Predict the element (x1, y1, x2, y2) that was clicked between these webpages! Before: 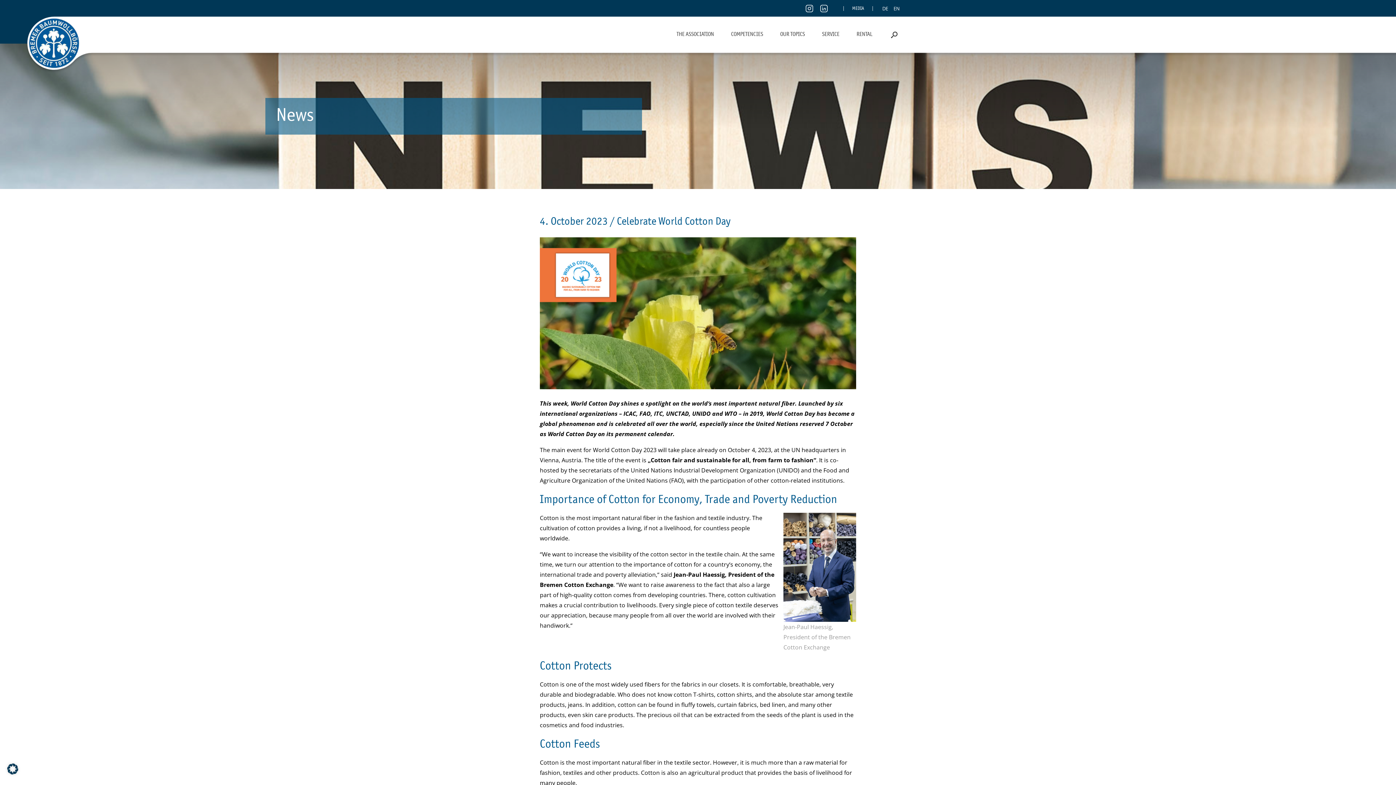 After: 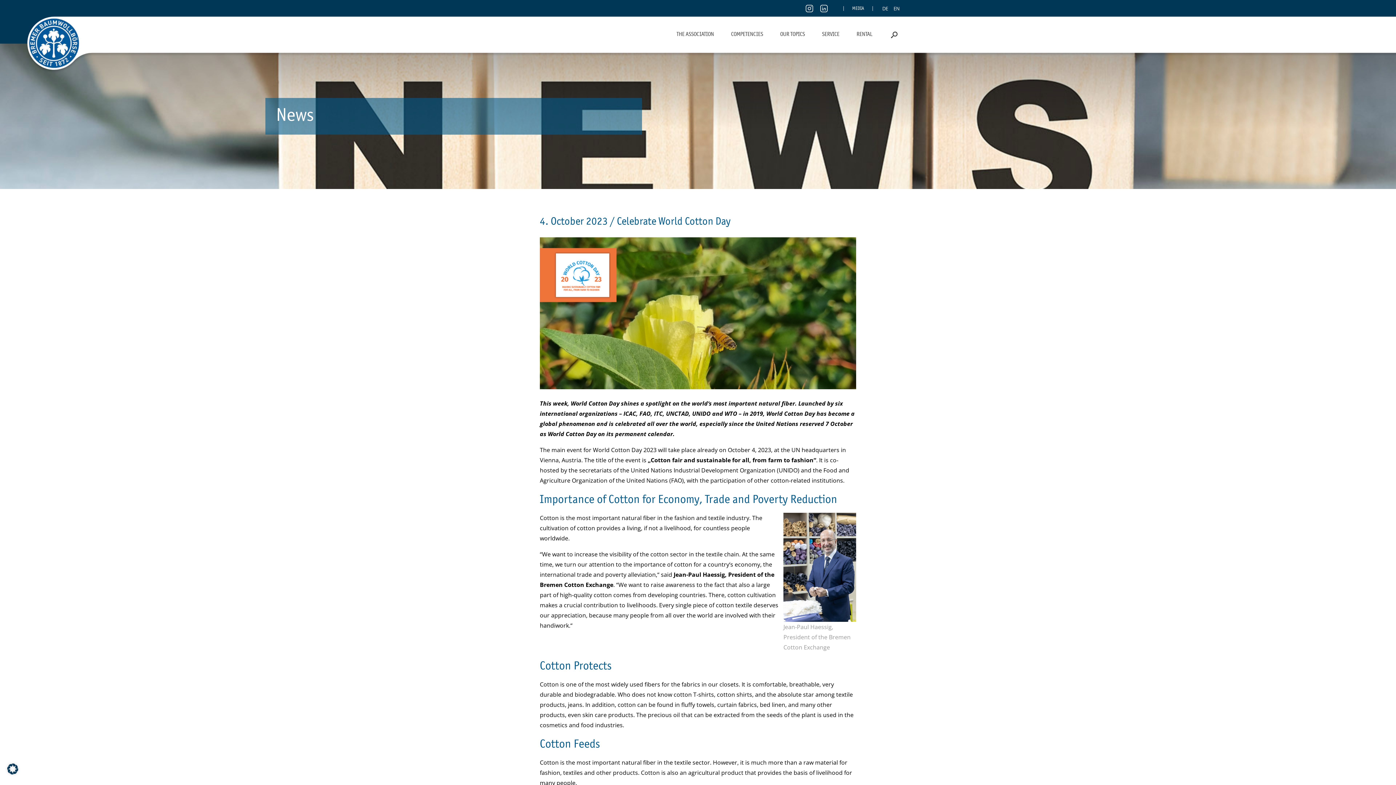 Action: bbox: (540, 308, 856, 316)